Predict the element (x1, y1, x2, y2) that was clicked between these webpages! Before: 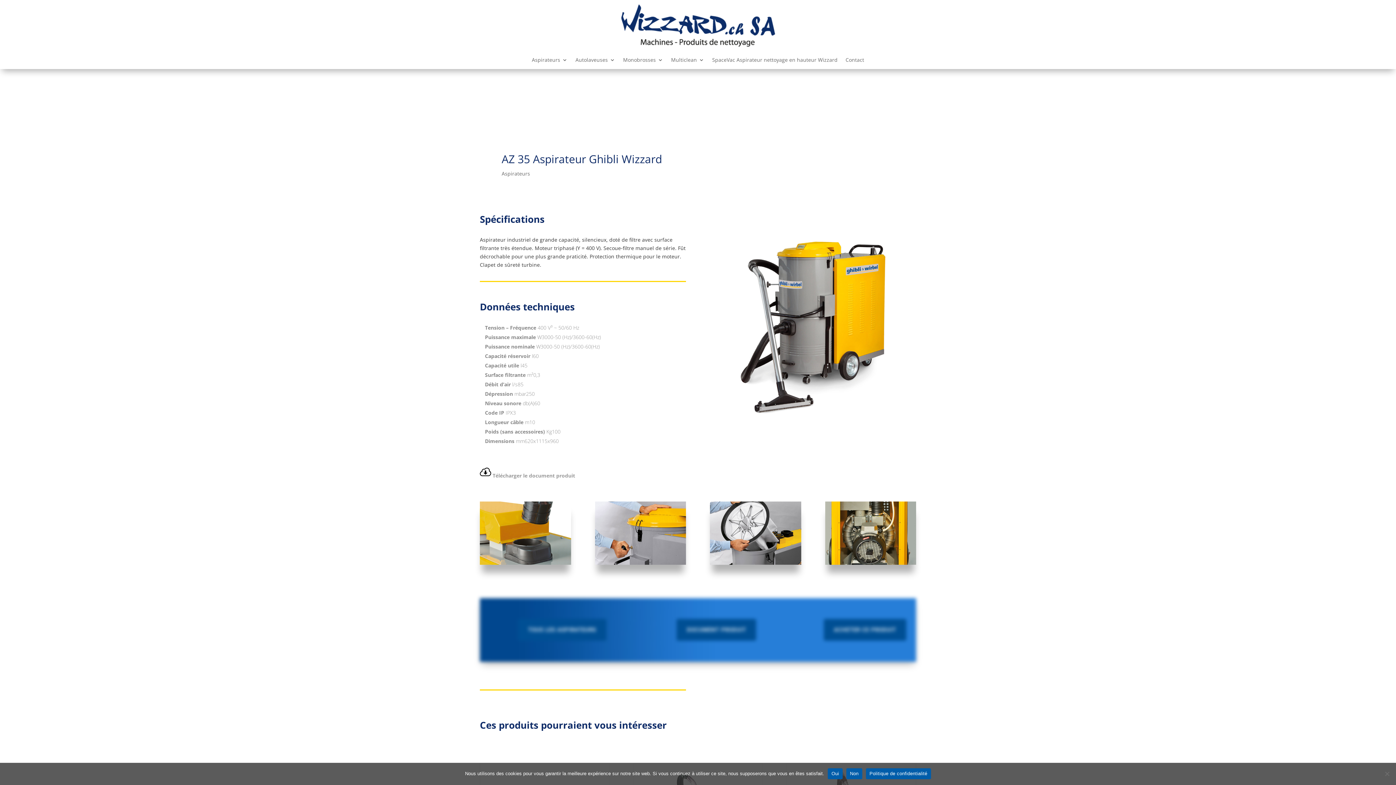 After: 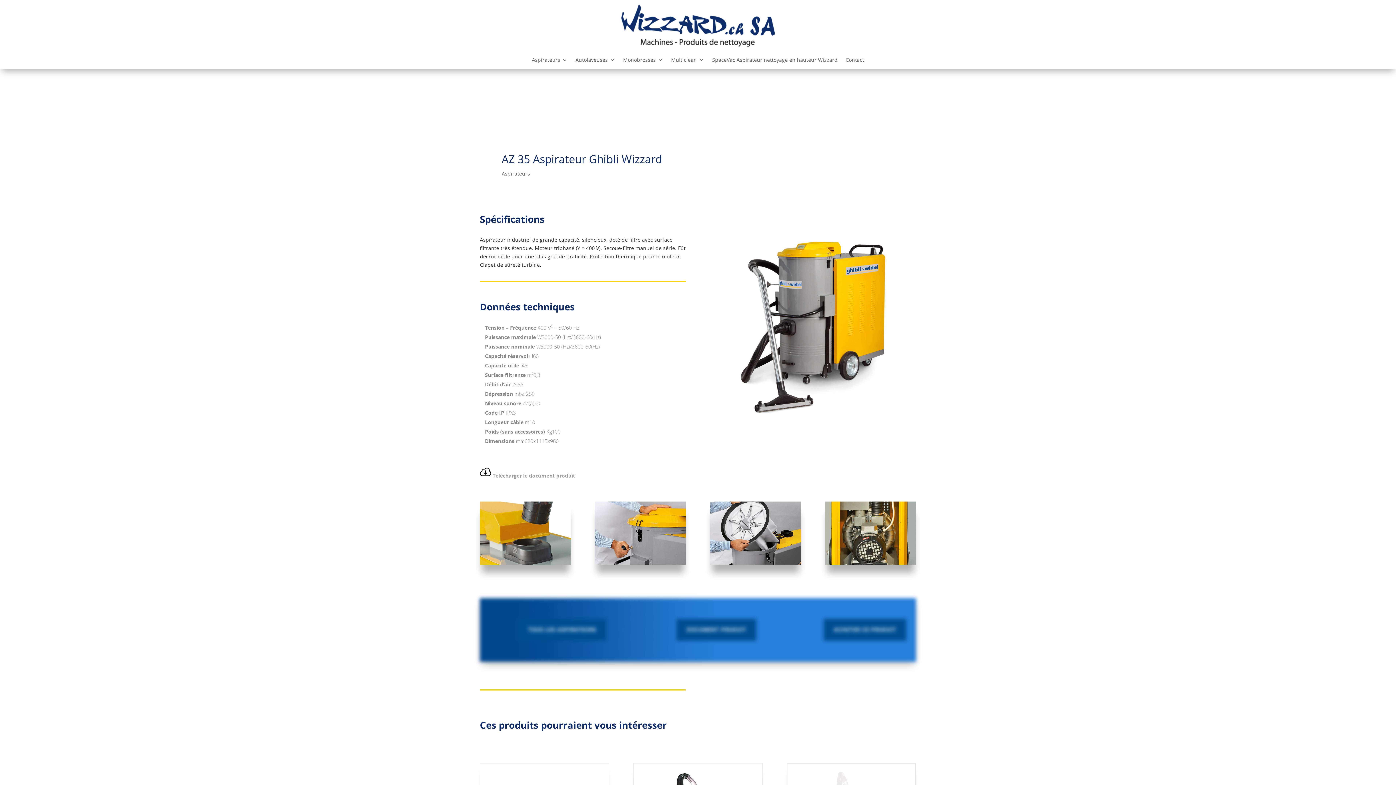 Action: label: Non bbox: (846, 768, 862, 779)